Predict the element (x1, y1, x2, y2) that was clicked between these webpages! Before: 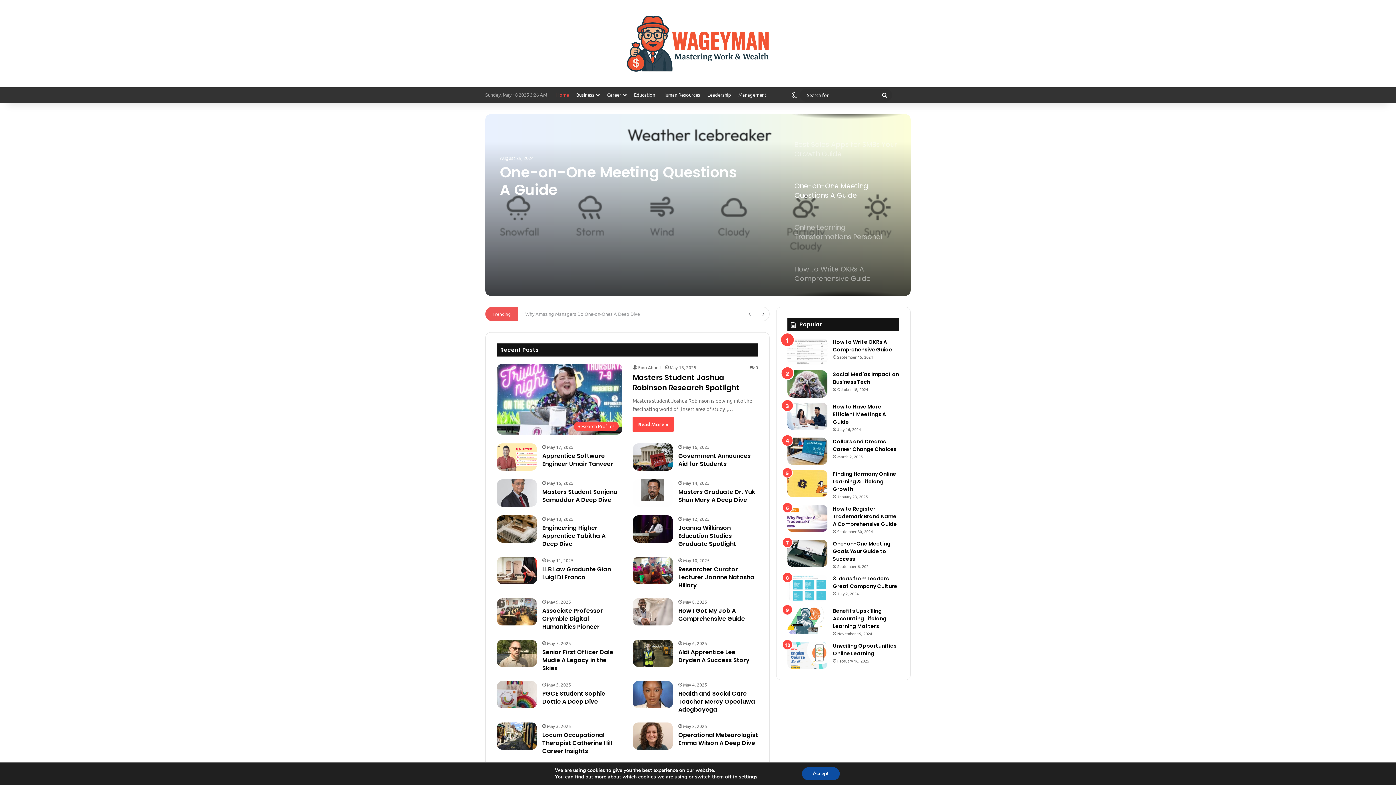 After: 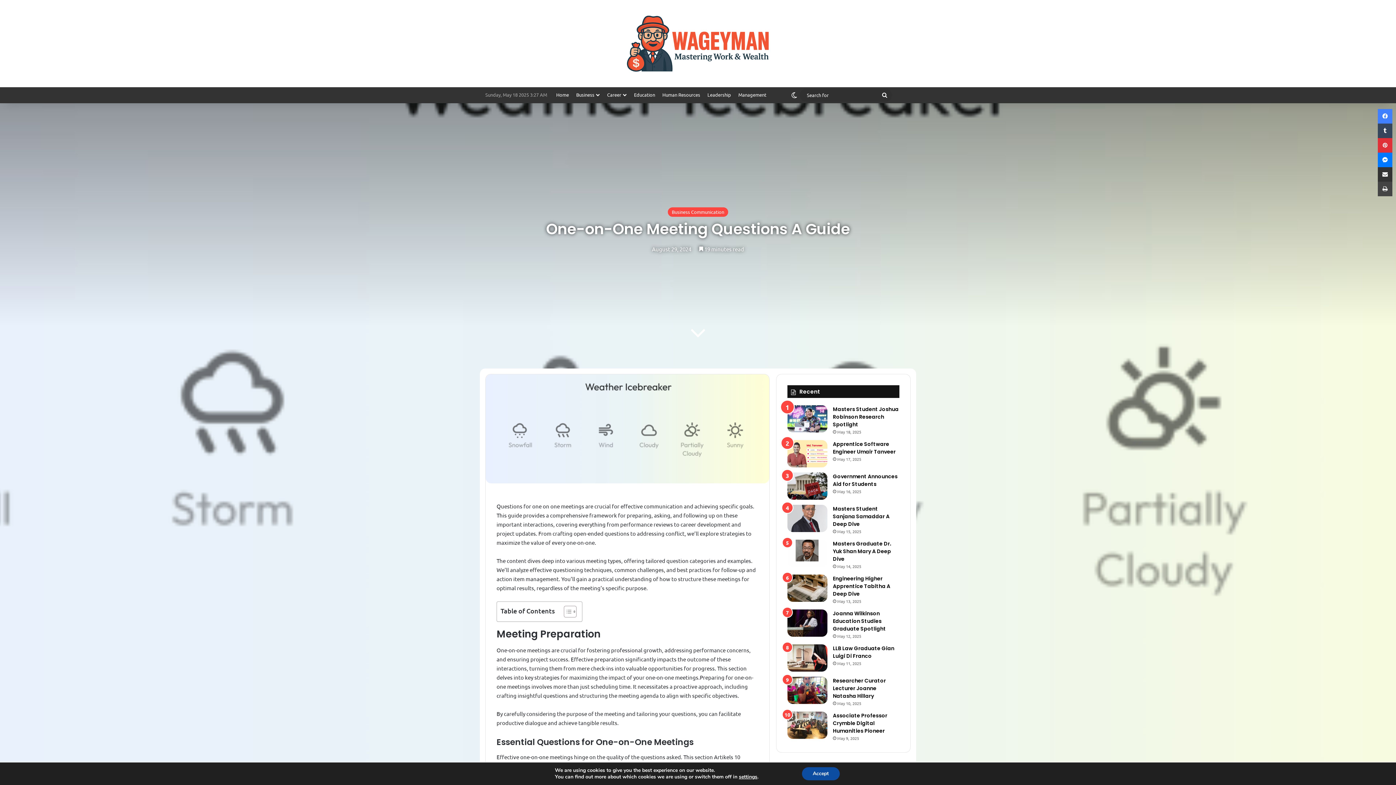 Action: label: One-on-One Meeting Questions A Guide bbox: (500, 163, 737, 198)